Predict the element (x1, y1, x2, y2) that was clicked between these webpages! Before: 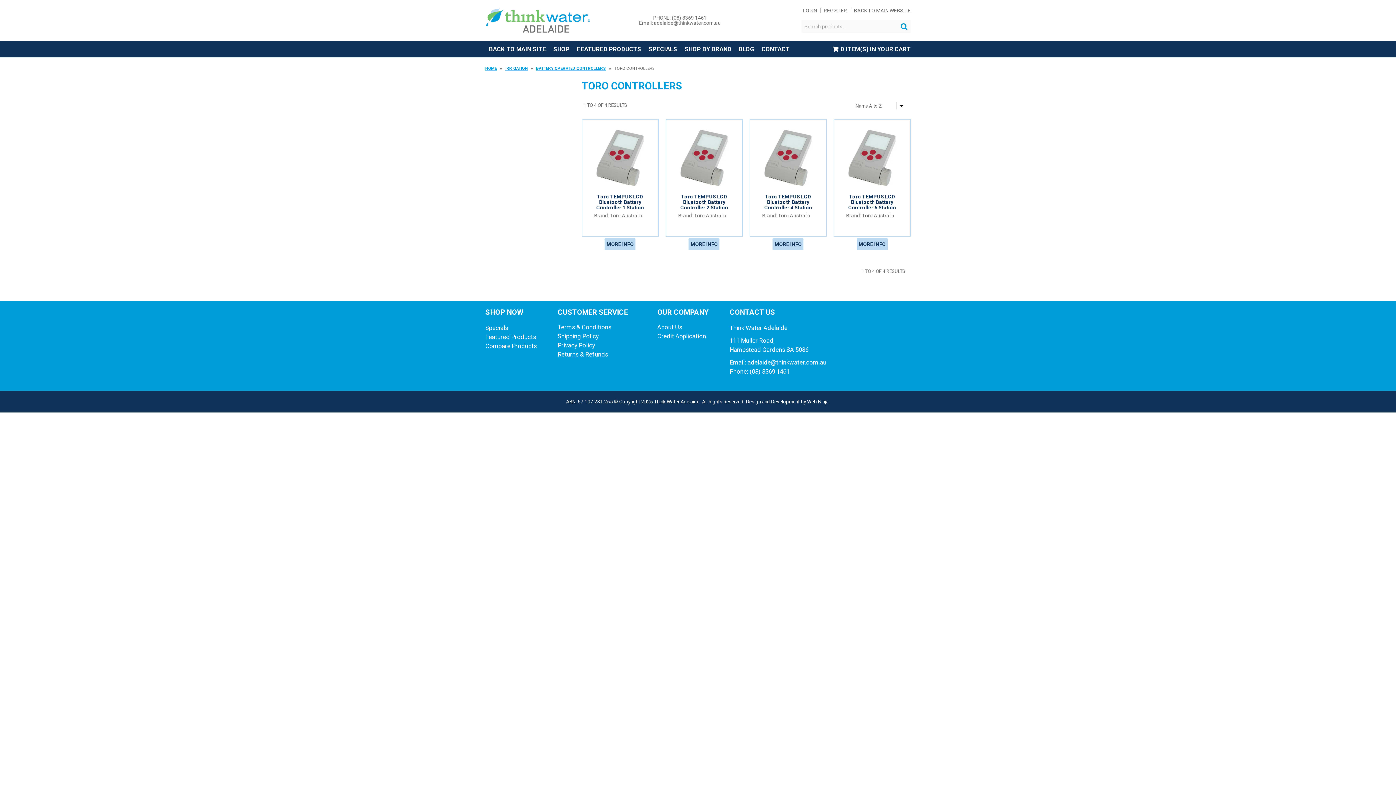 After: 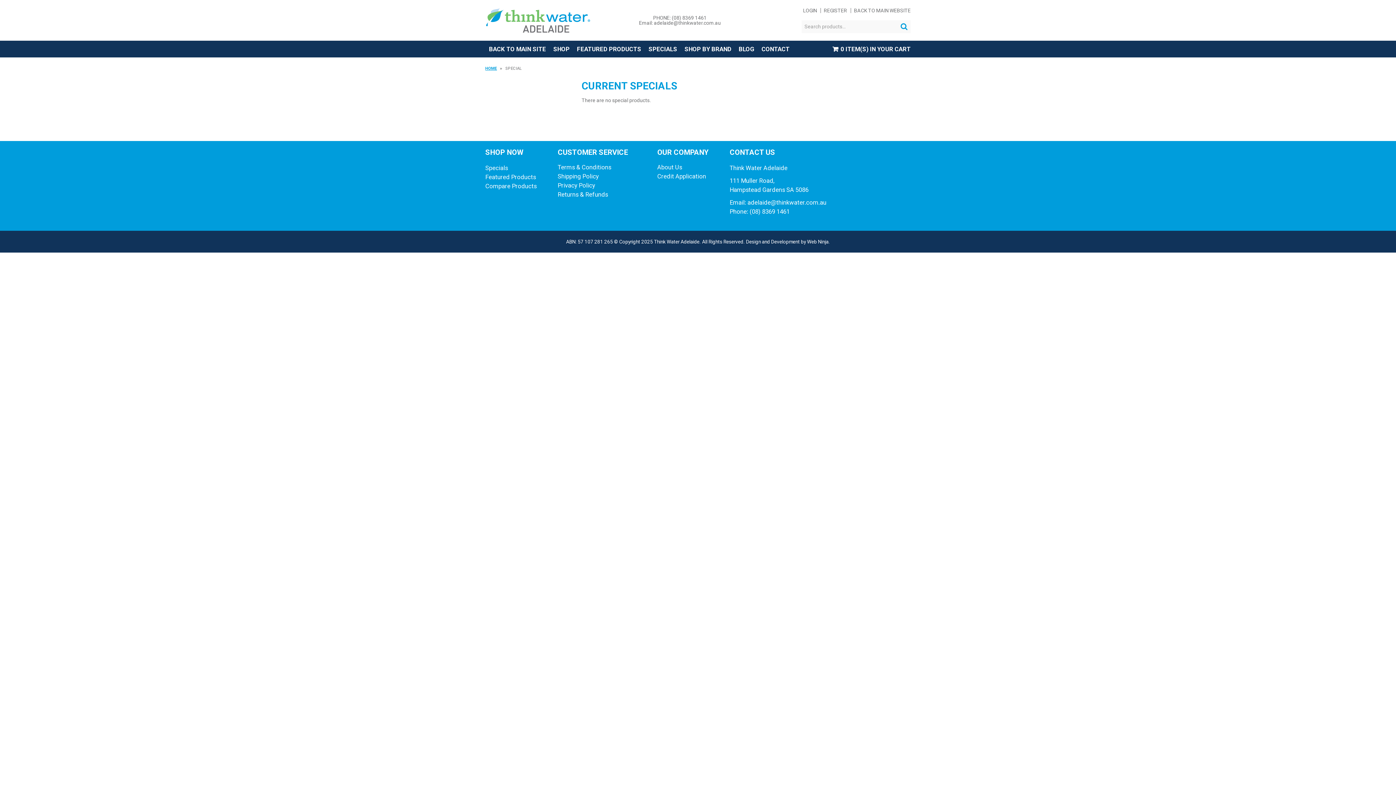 Action: bbox: (645, 40, 681, 57) label: SPECIALS